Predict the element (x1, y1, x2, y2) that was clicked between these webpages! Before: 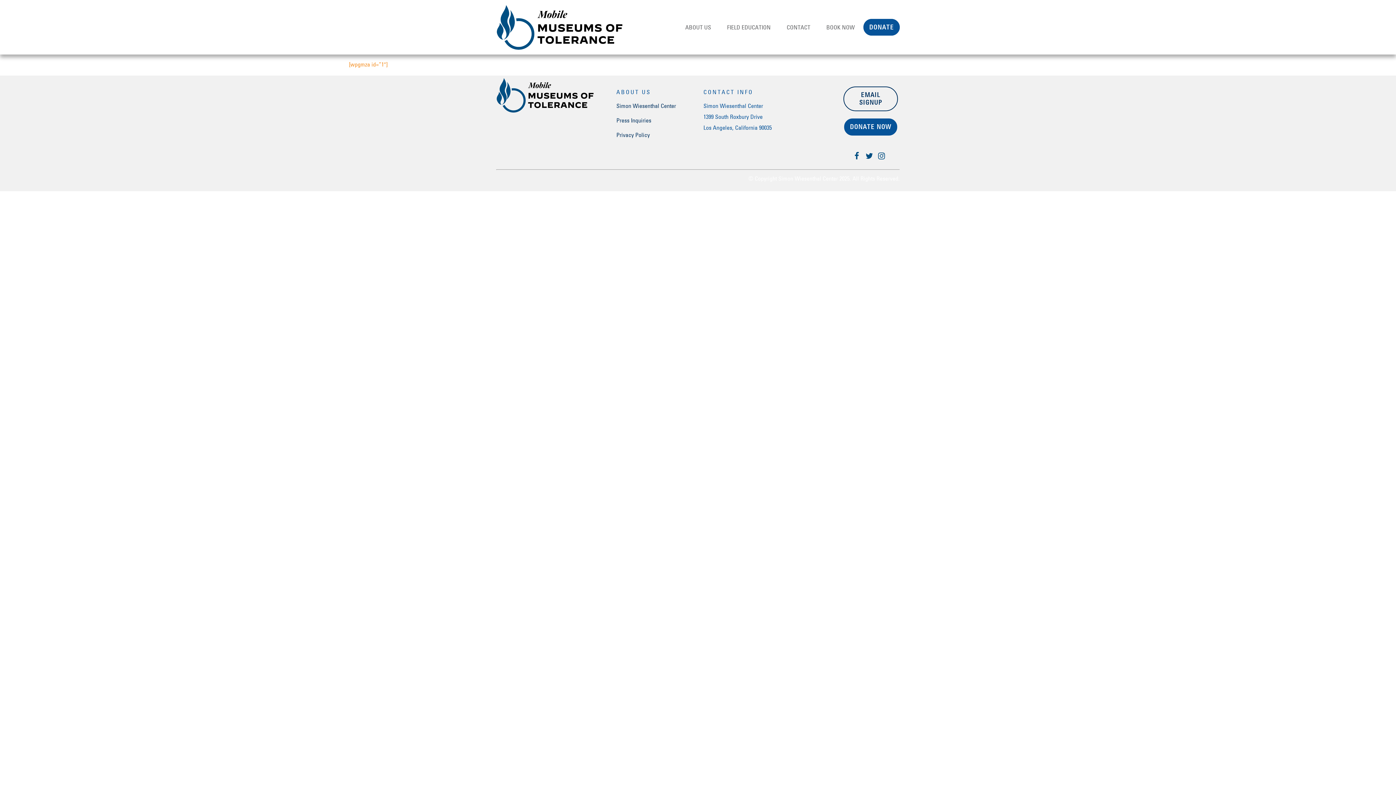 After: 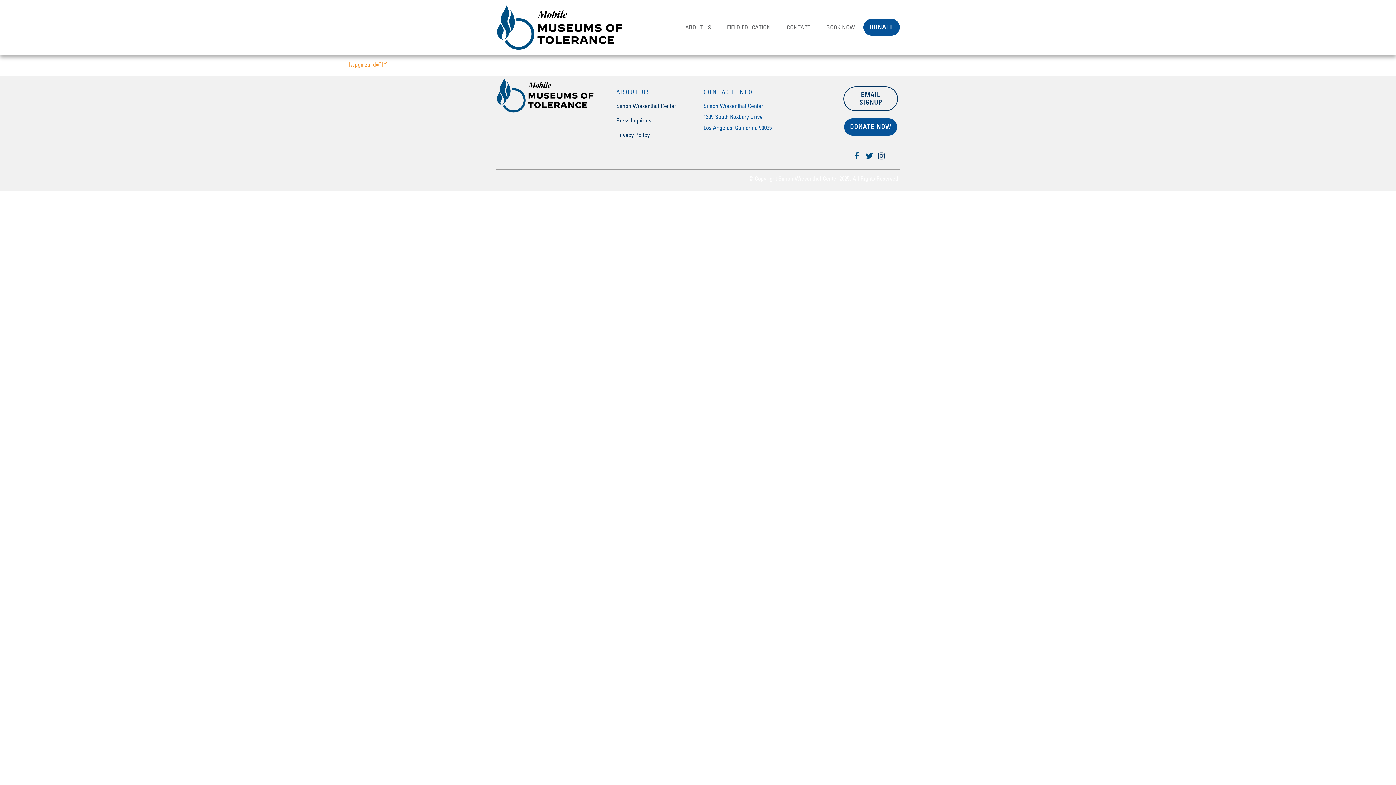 Action: bbox: (877, 150, 885, 158)